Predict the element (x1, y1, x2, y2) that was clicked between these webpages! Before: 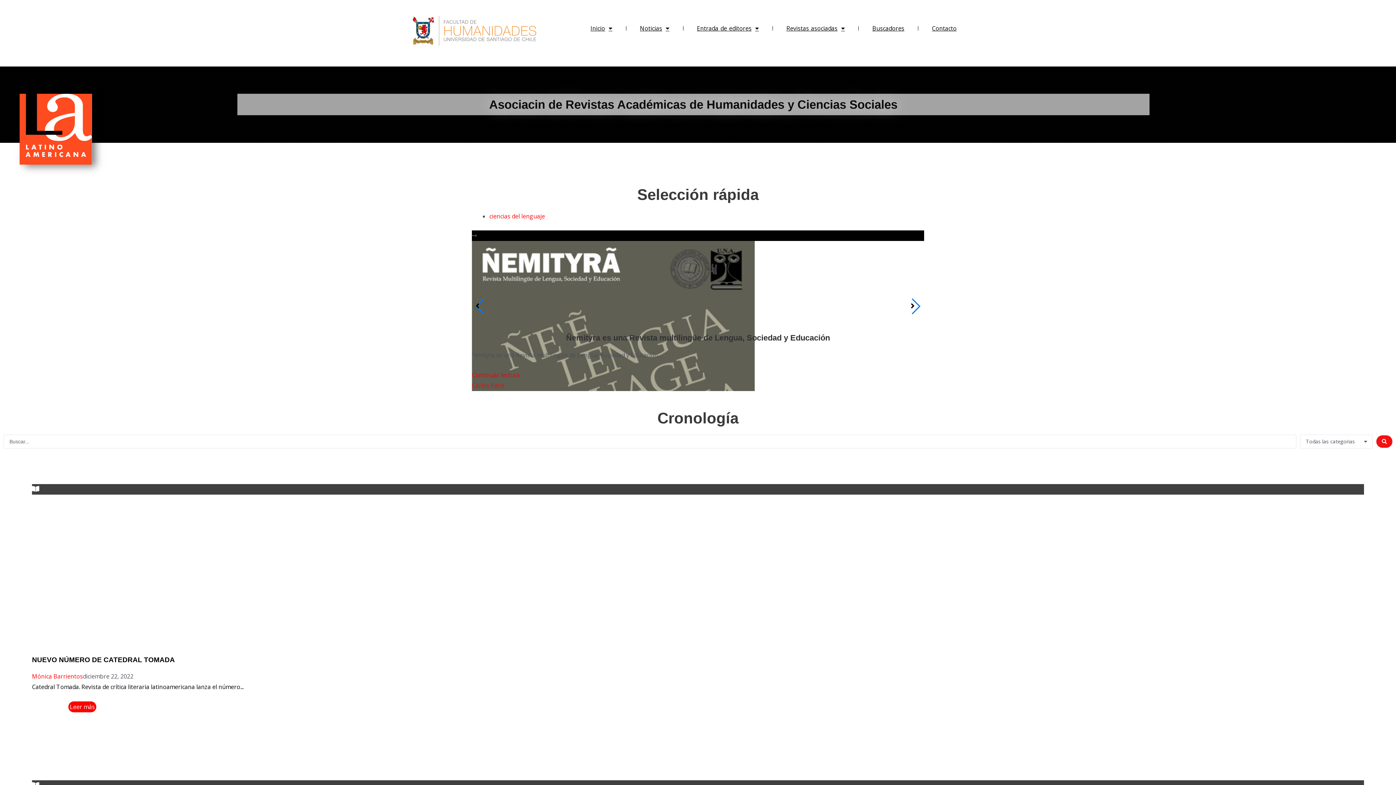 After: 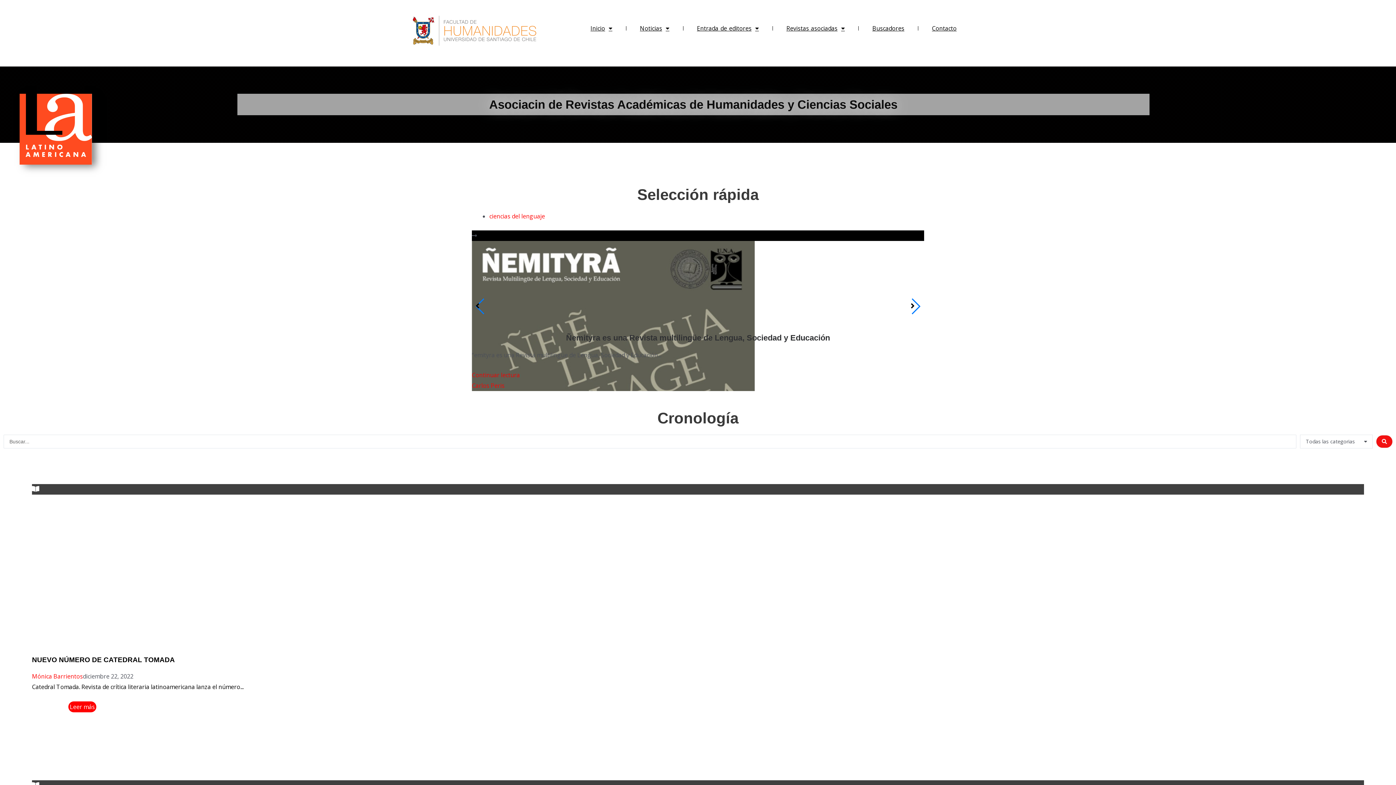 Action: bbox: (68, 701, 96, 712) label: Leer más